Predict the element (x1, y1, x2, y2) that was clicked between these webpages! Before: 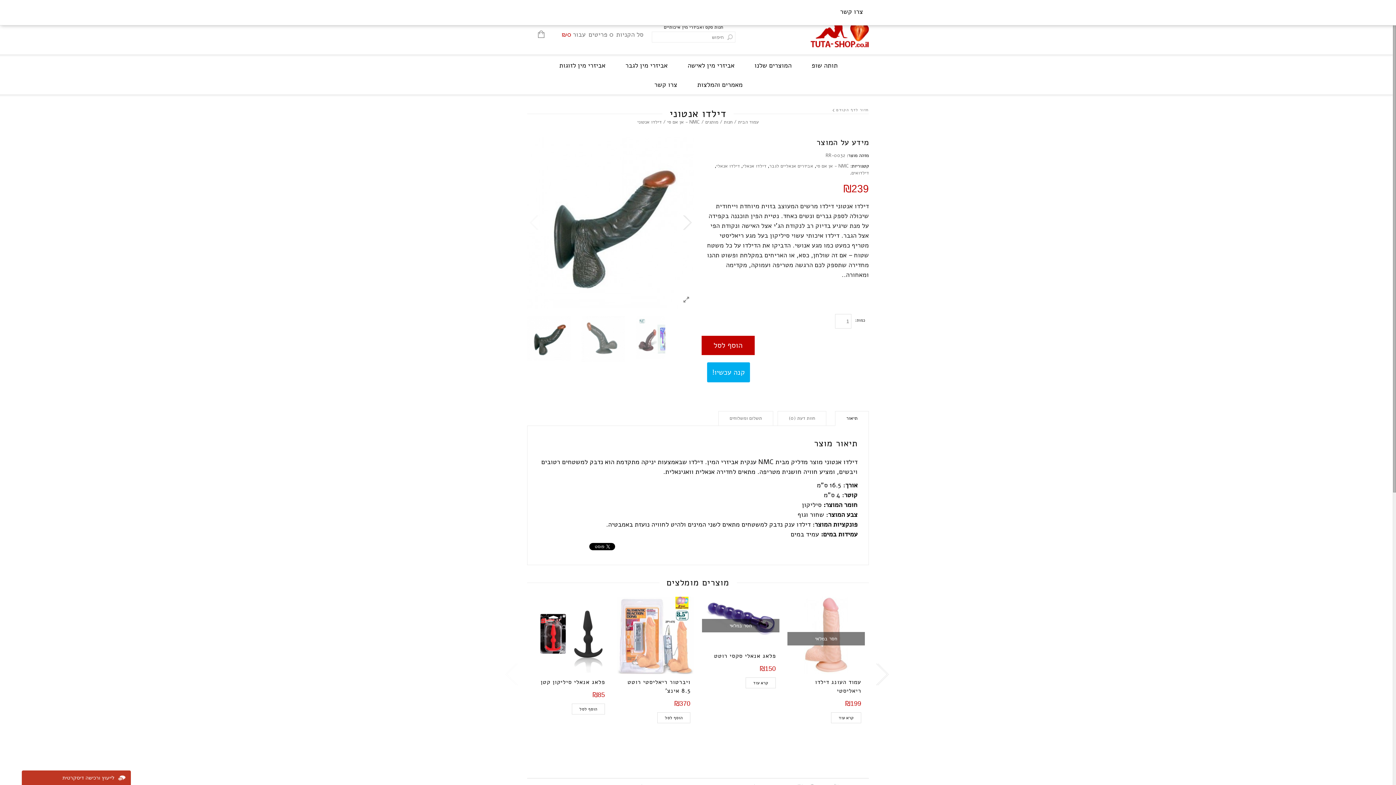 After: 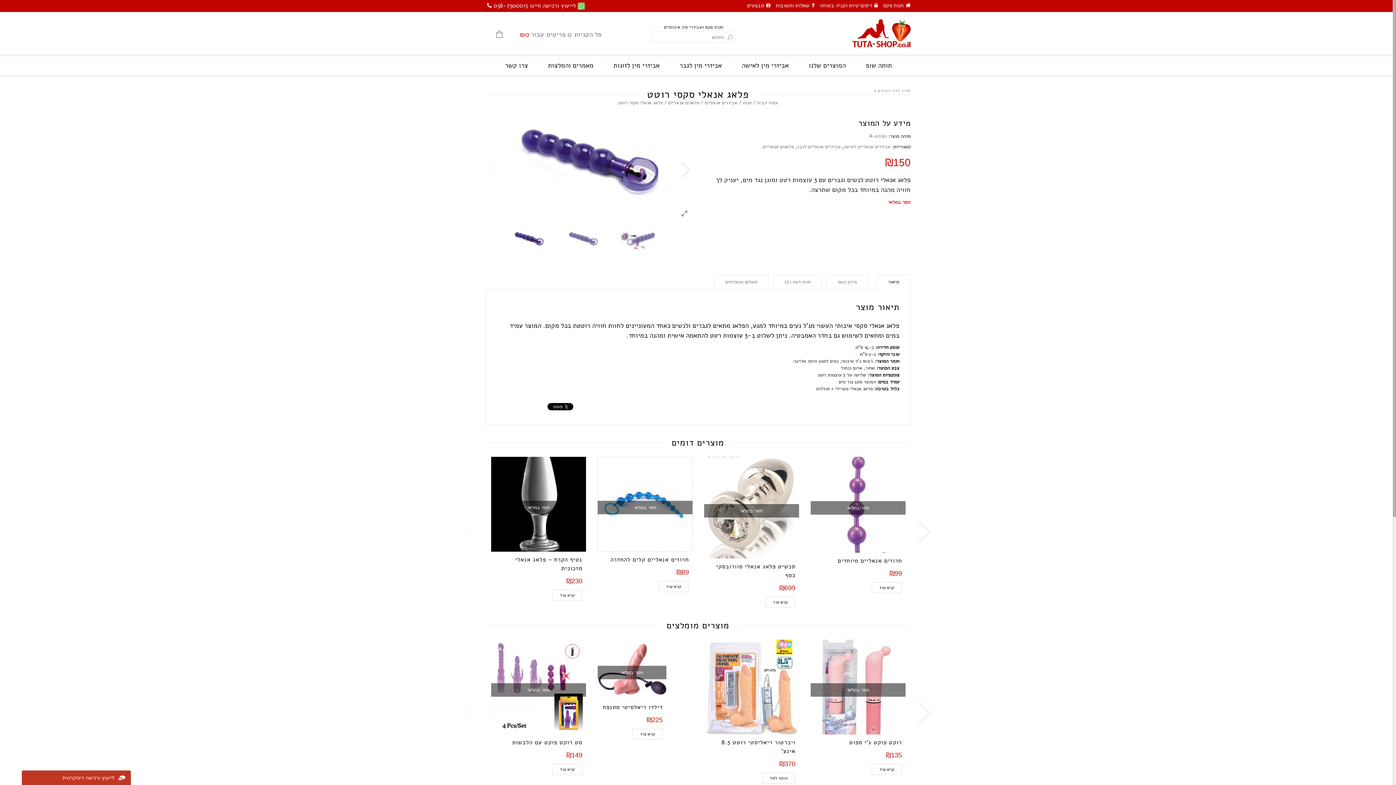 Action: label: פלאג אנאלי סקסי רוטט bbox: (714, 652, 776, 660)